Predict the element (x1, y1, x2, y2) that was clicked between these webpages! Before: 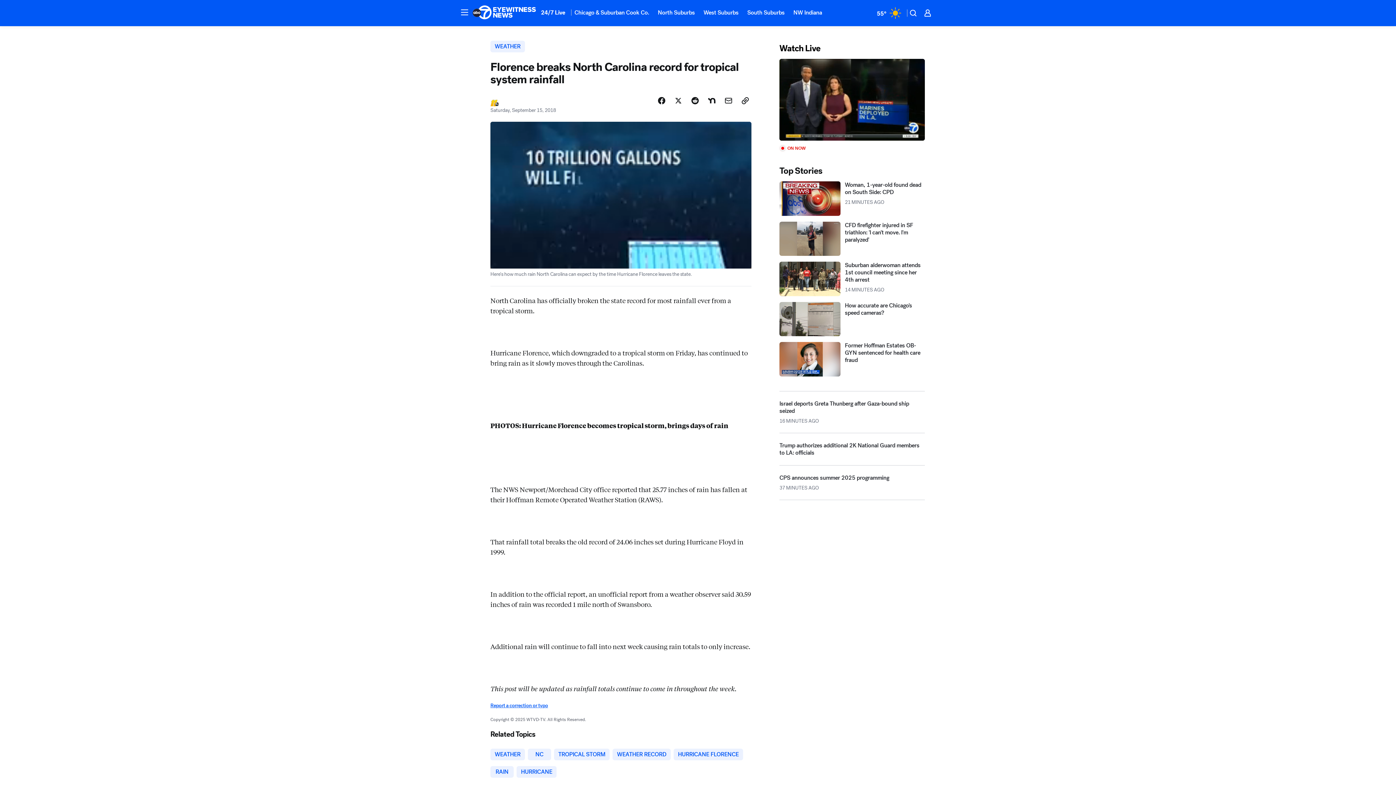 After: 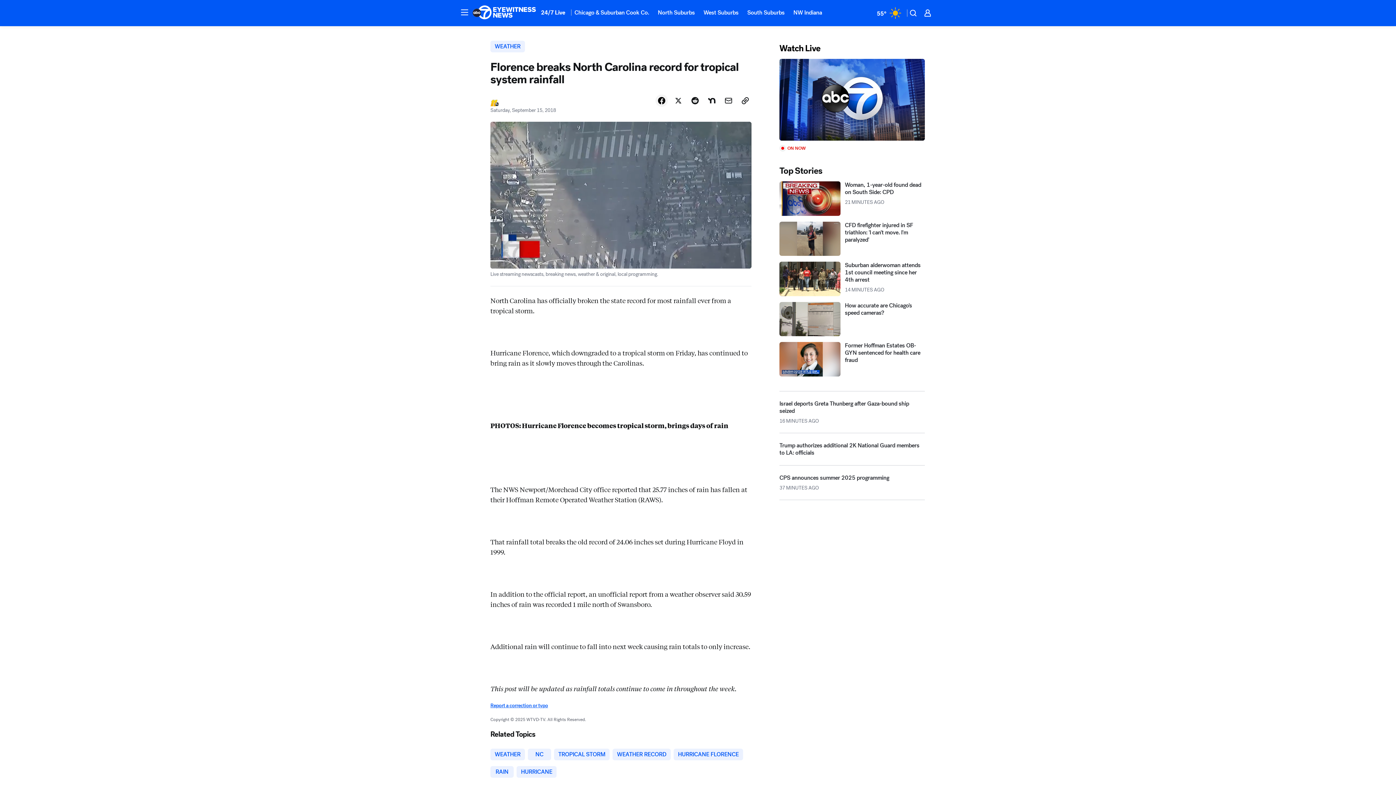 Action: bbox: (655, 127, 668, 139) label: Share Story on Facebook